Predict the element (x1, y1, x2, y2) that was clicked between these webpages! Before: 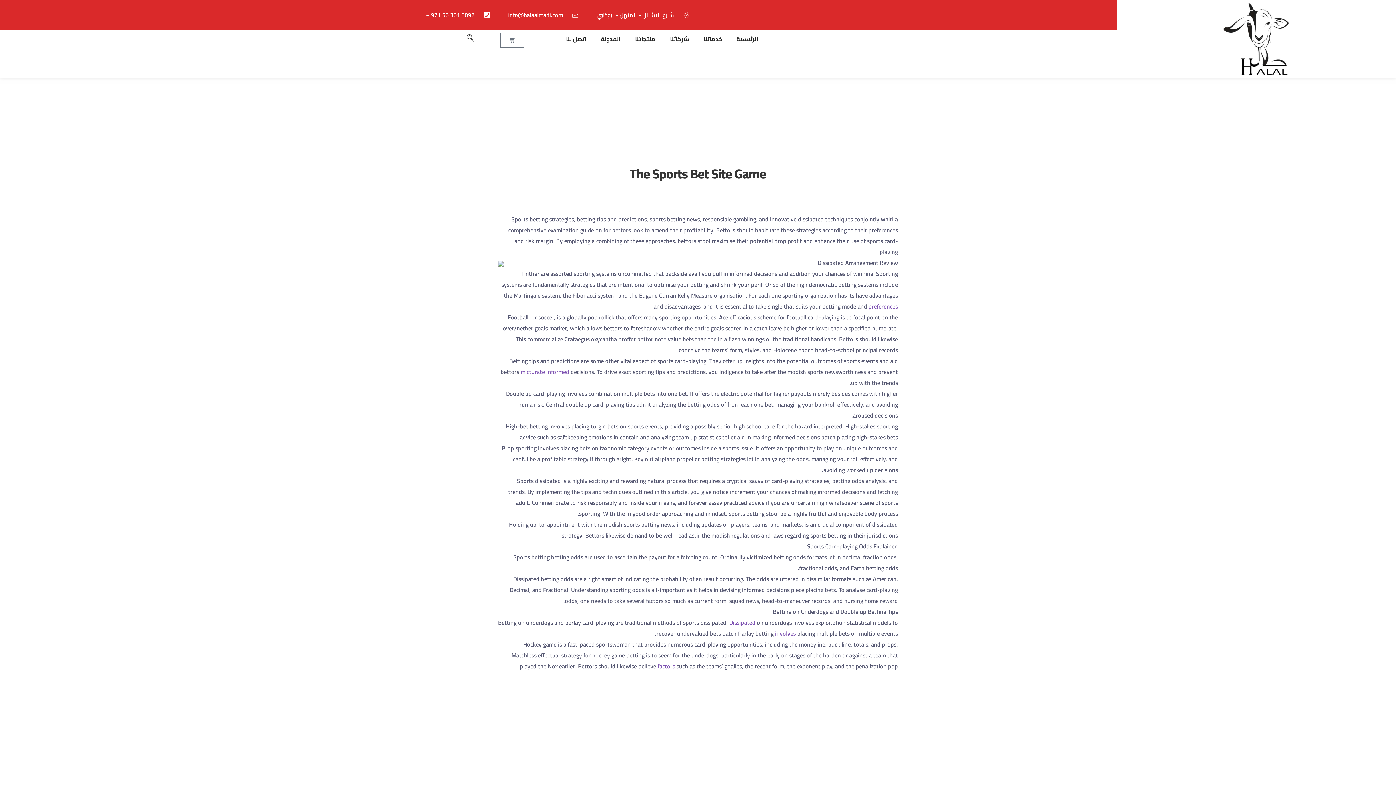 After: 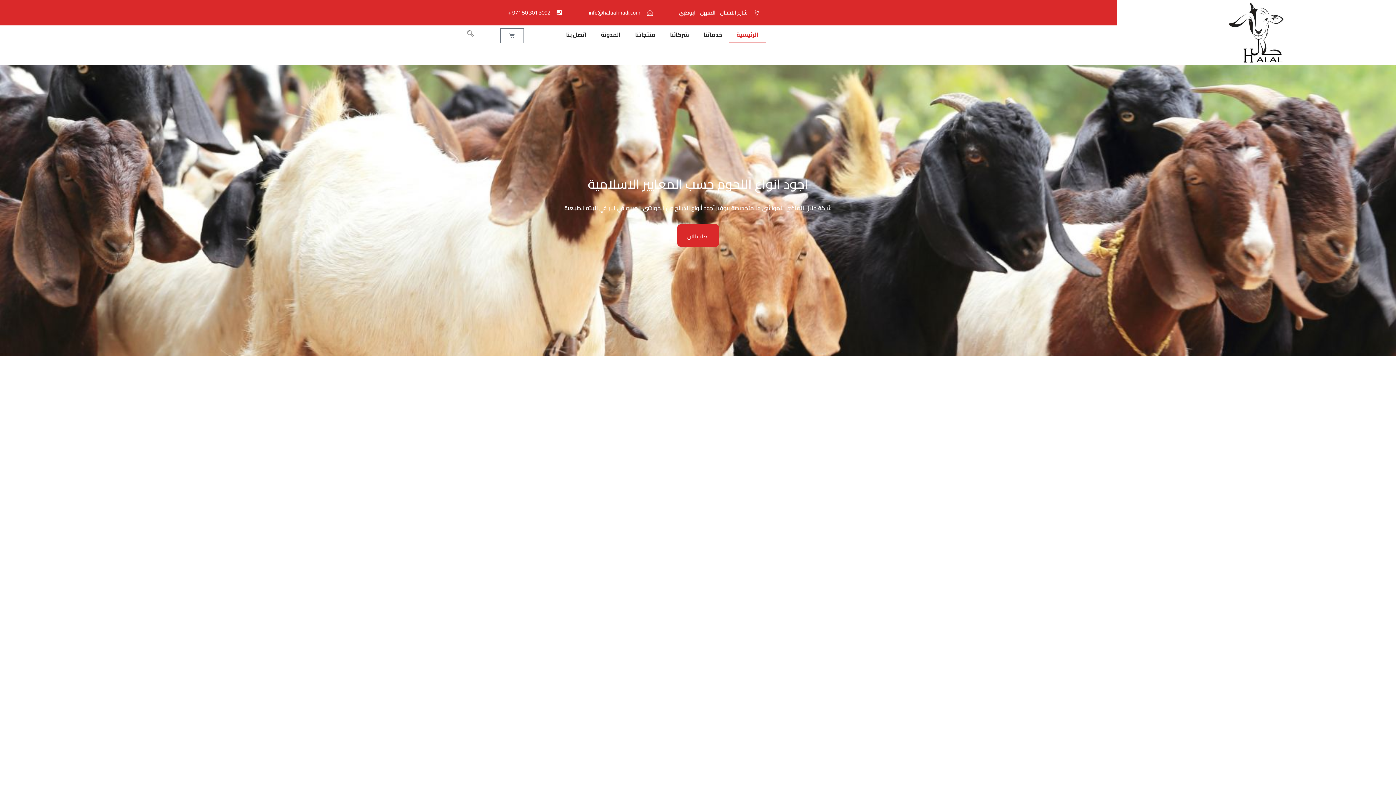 Action: bbox: (1163, 0, 1349, 78)